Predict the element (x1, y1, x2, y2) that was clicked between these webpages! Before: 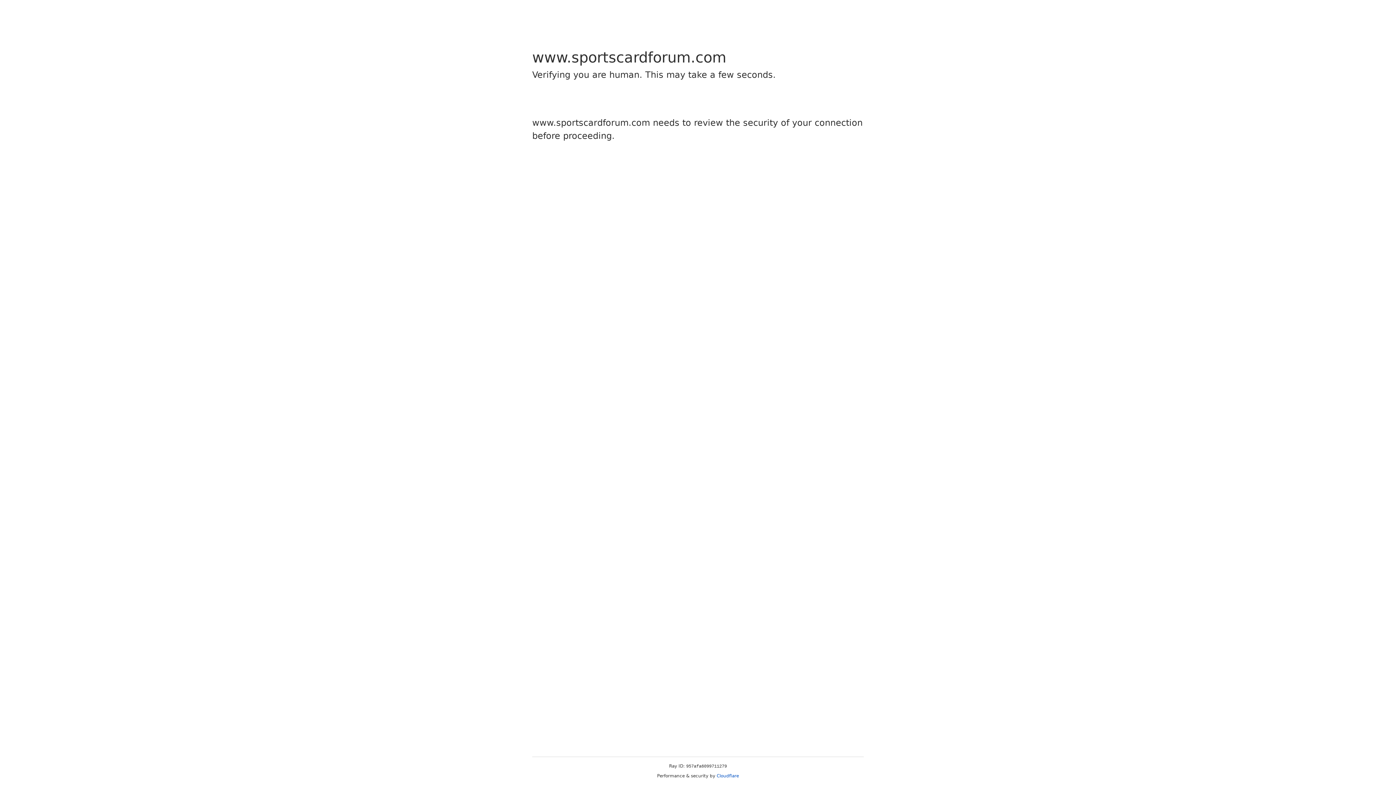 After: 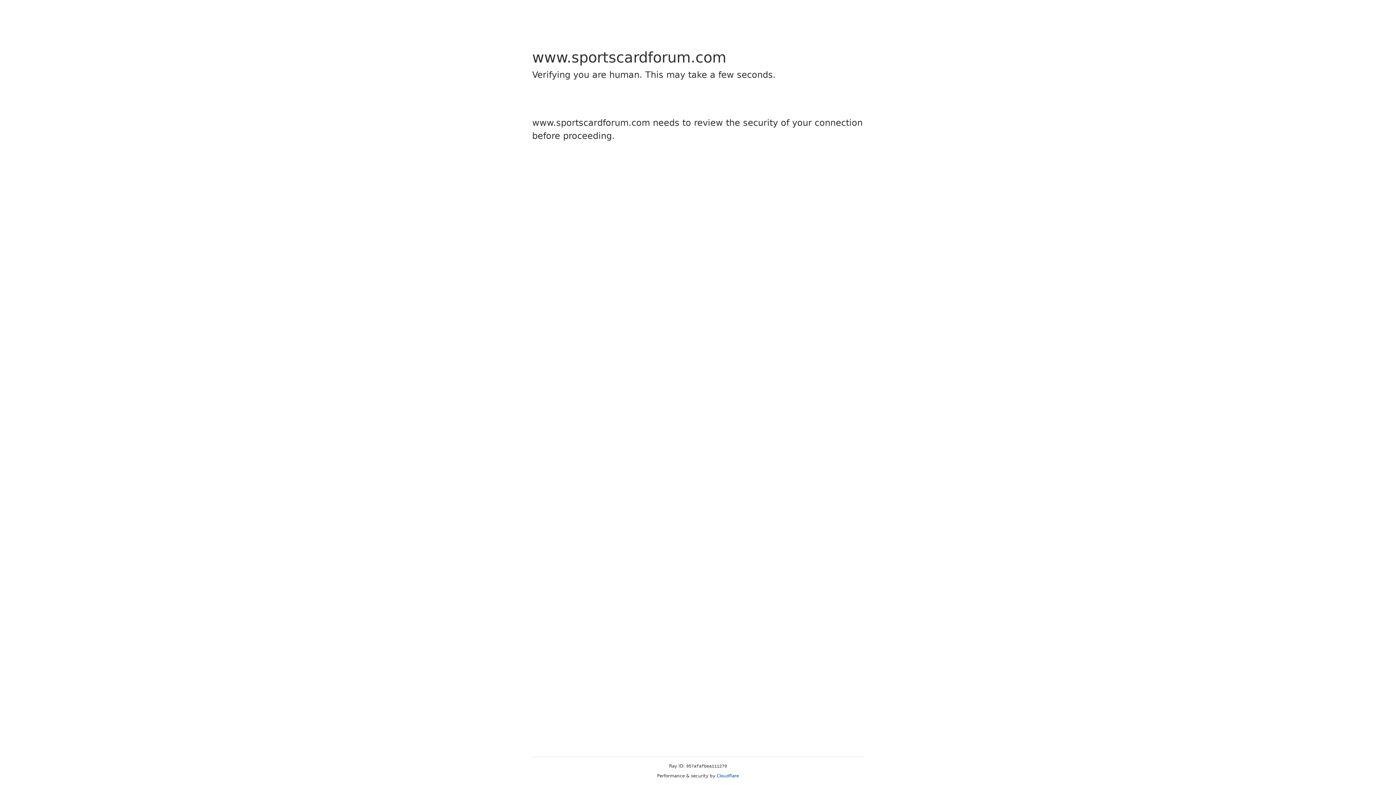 Action: bbox: (716, 773, 739, 778) label: Cloudflare